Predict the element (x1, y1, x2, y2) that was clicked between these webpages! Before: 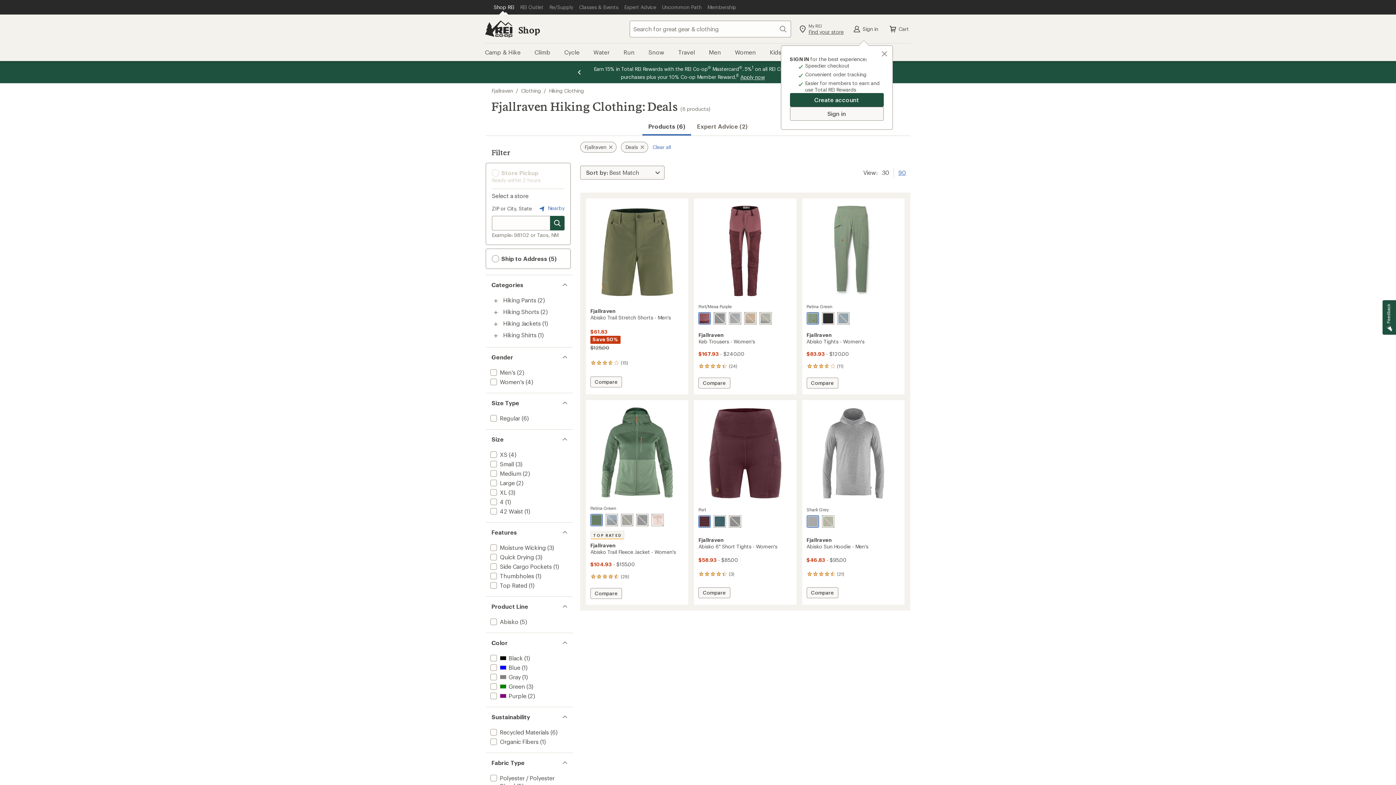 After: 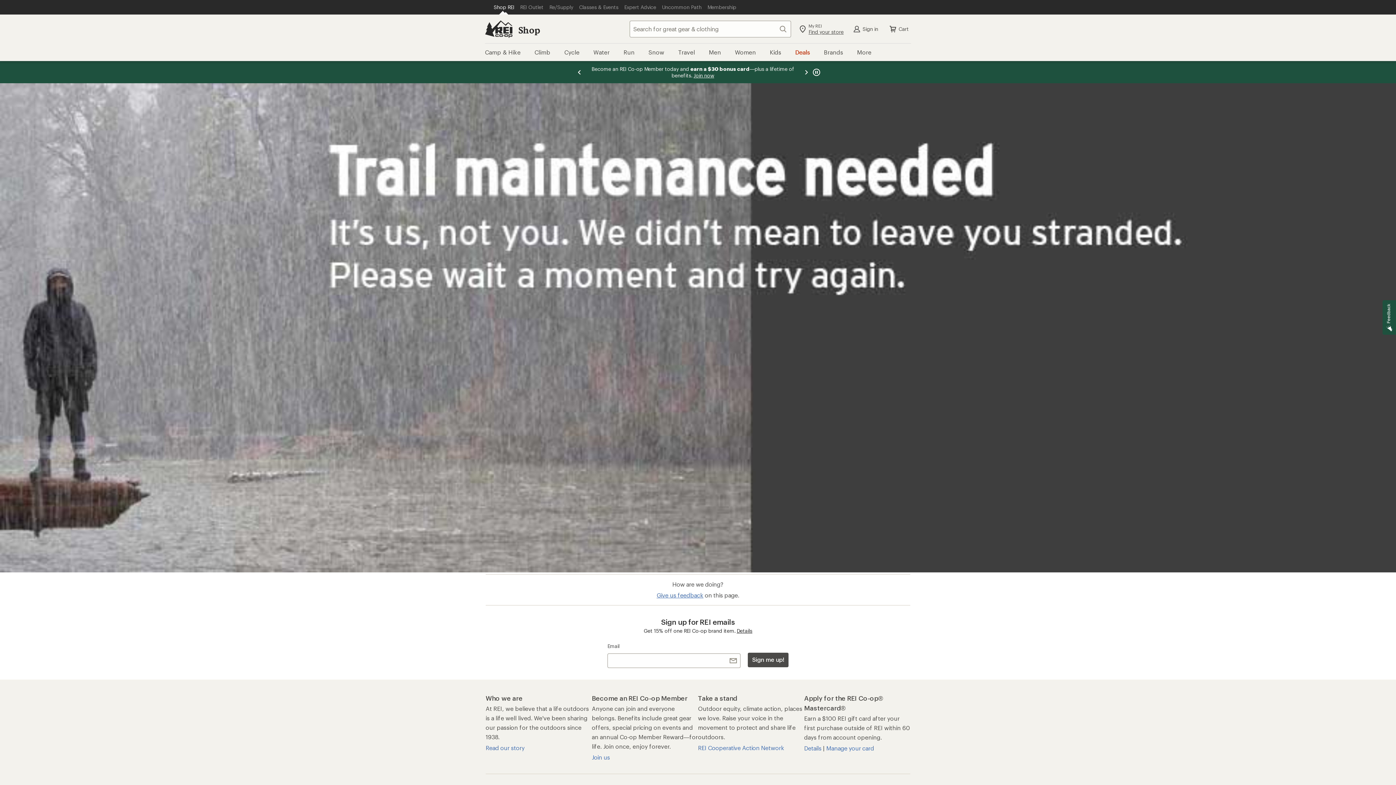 Action: bbox: (489, 553, 534, 560) label: add filter: Quick Drying(3)